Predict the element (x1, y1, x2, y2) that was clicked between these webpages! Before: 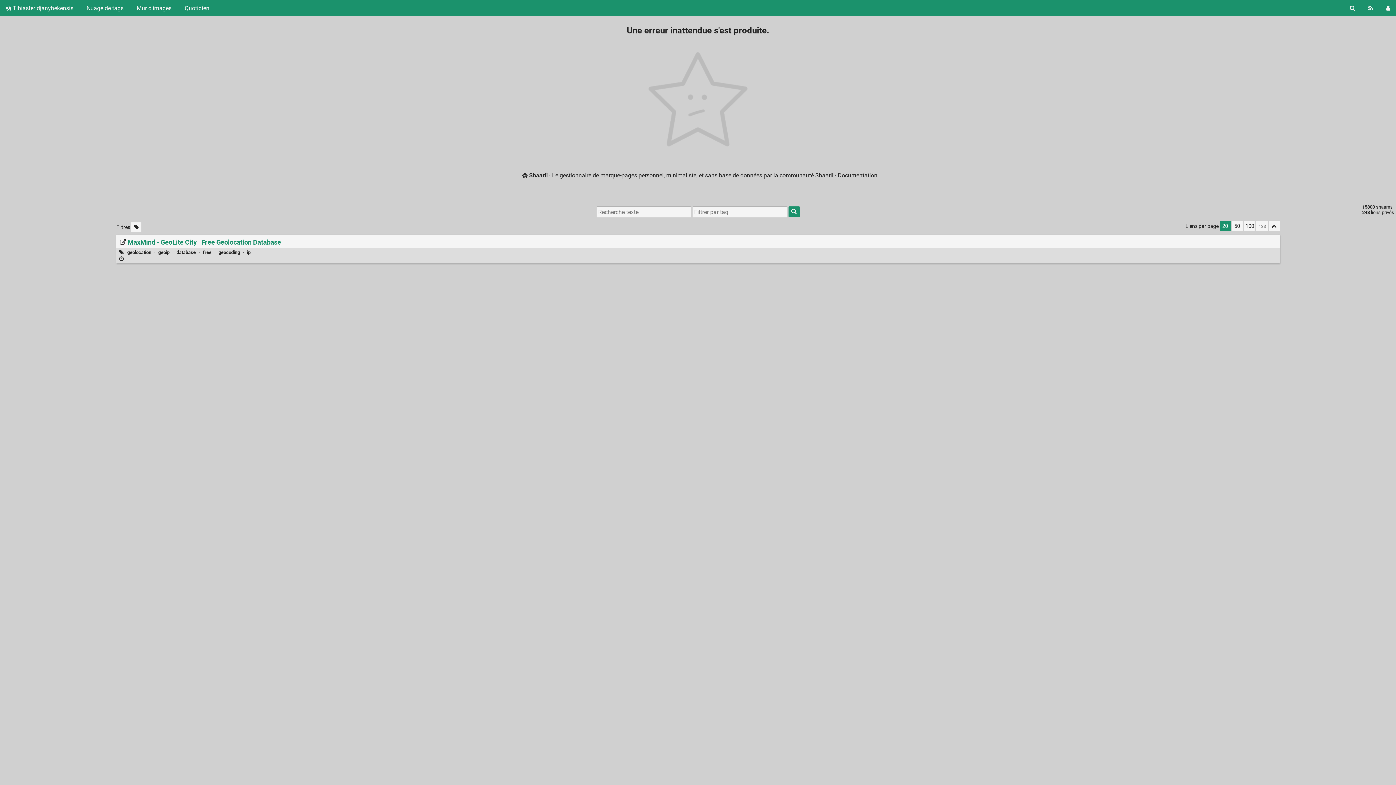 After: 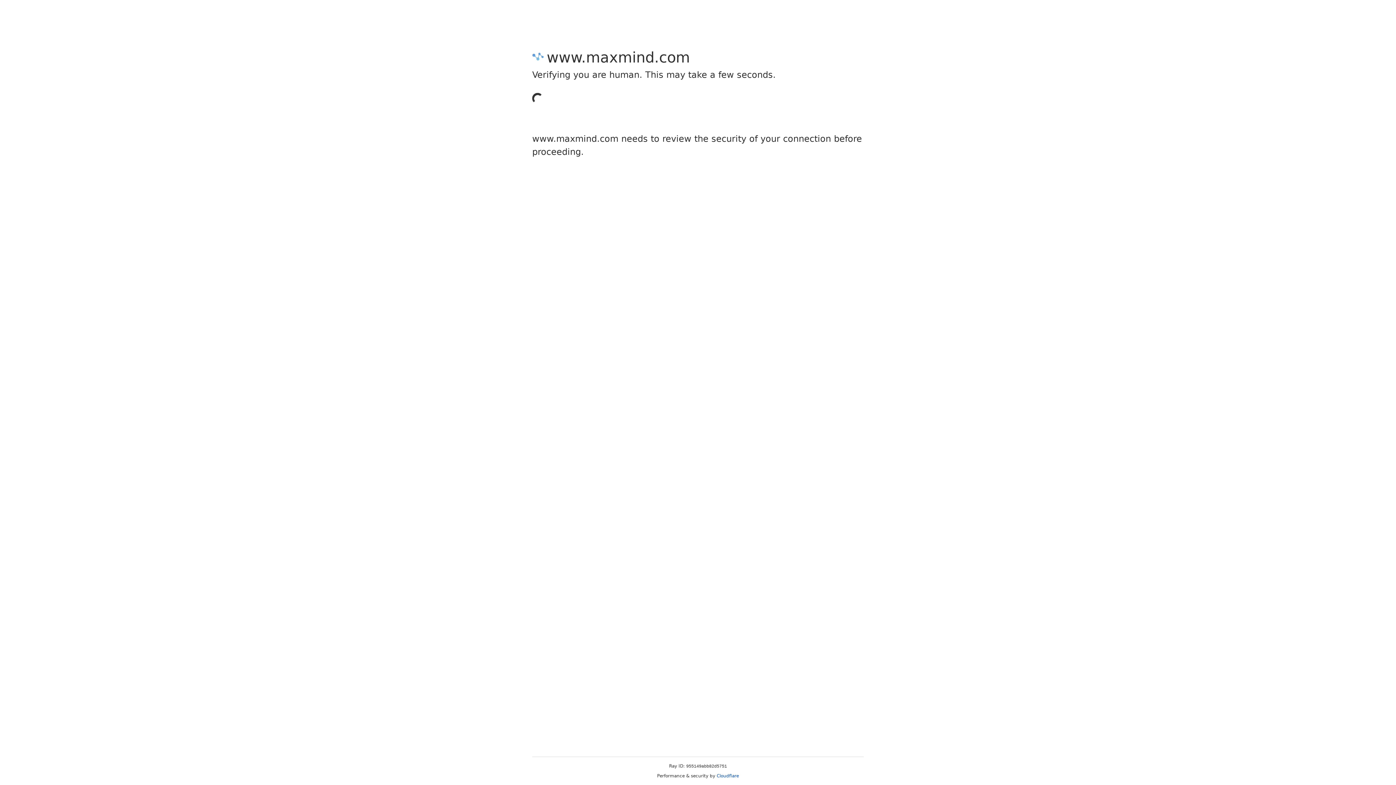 Action: label:  MaxMind - GeoLite City | Free Geolocation Database bbox: (119, 238, 281, 246)